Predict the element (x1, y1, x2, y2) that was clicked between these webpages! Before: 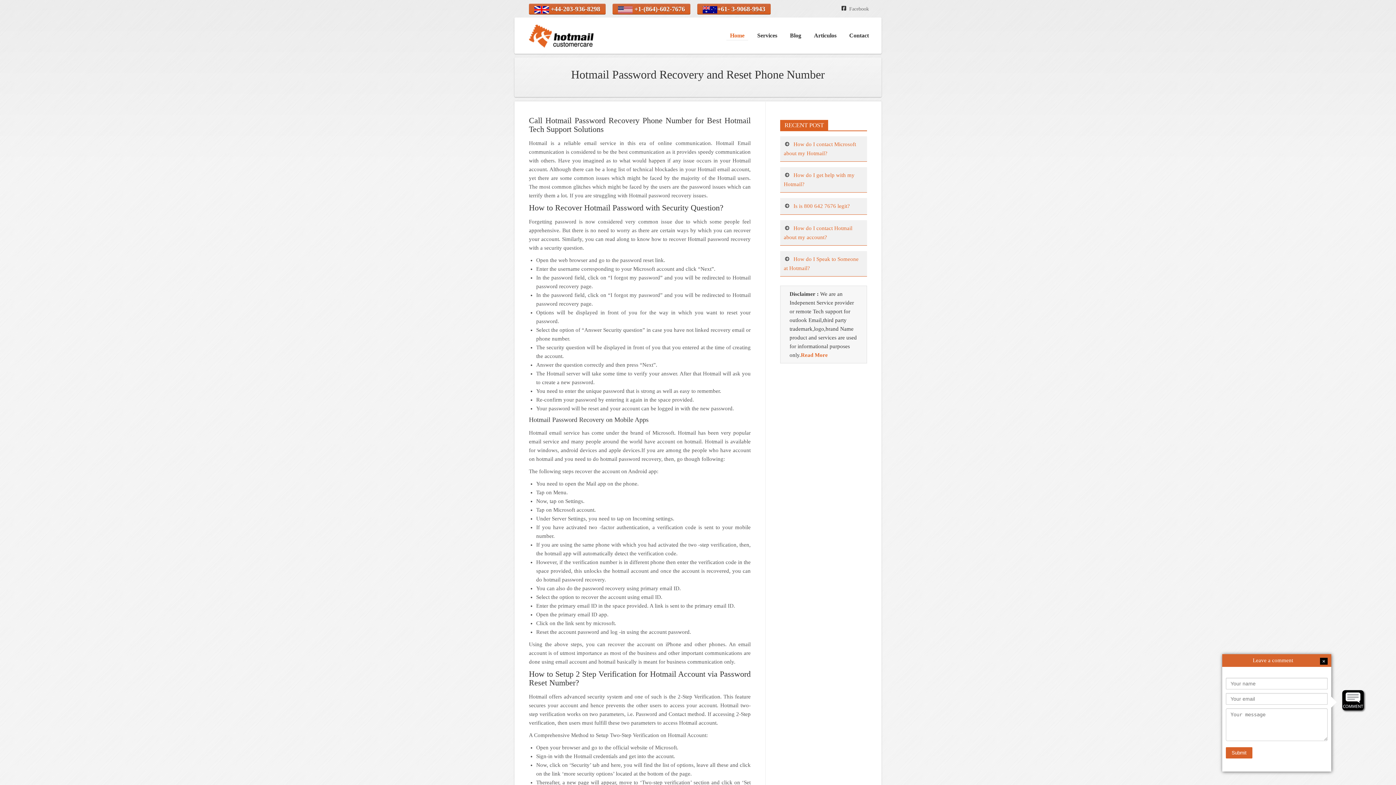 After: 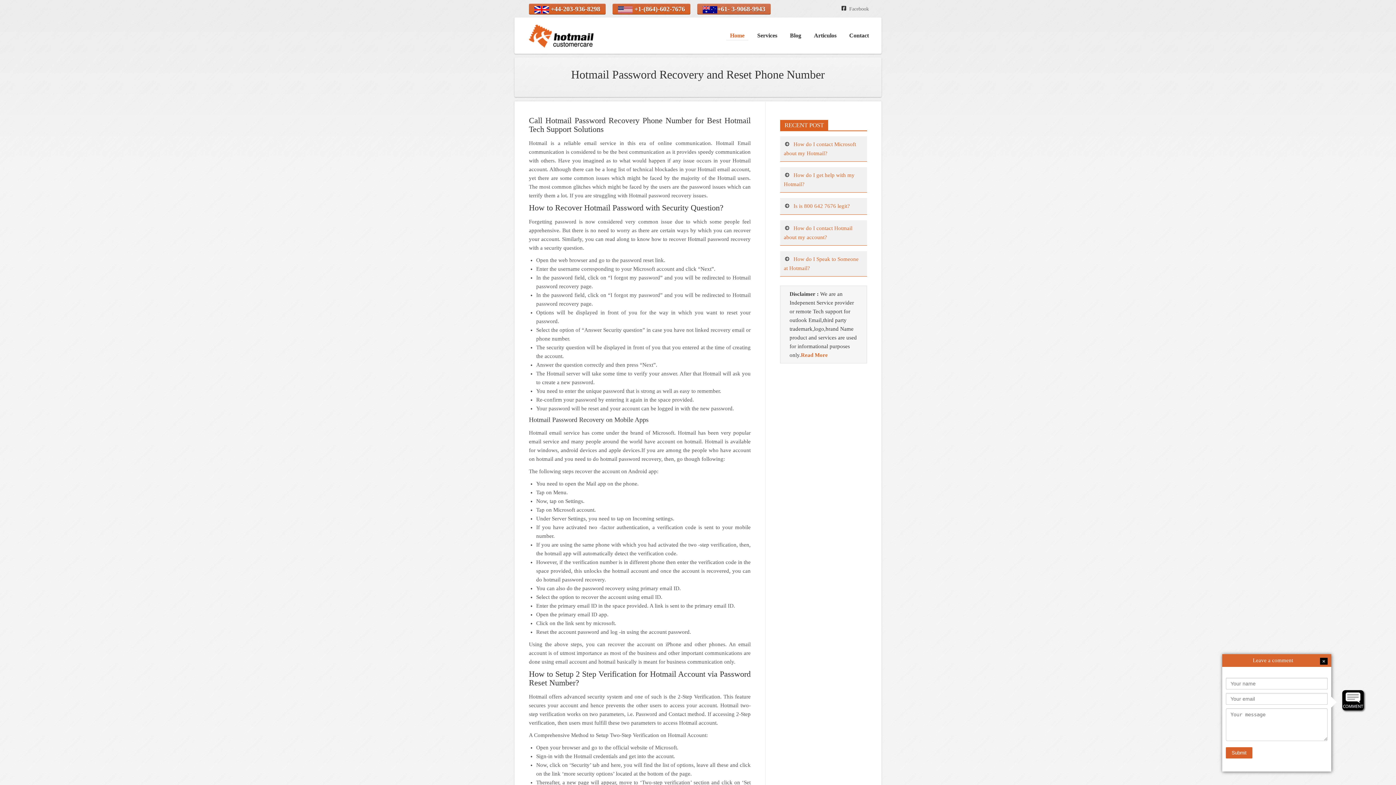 Action: label: +61- 3-9068-9943 bbox: (697, 3, 770, 14)